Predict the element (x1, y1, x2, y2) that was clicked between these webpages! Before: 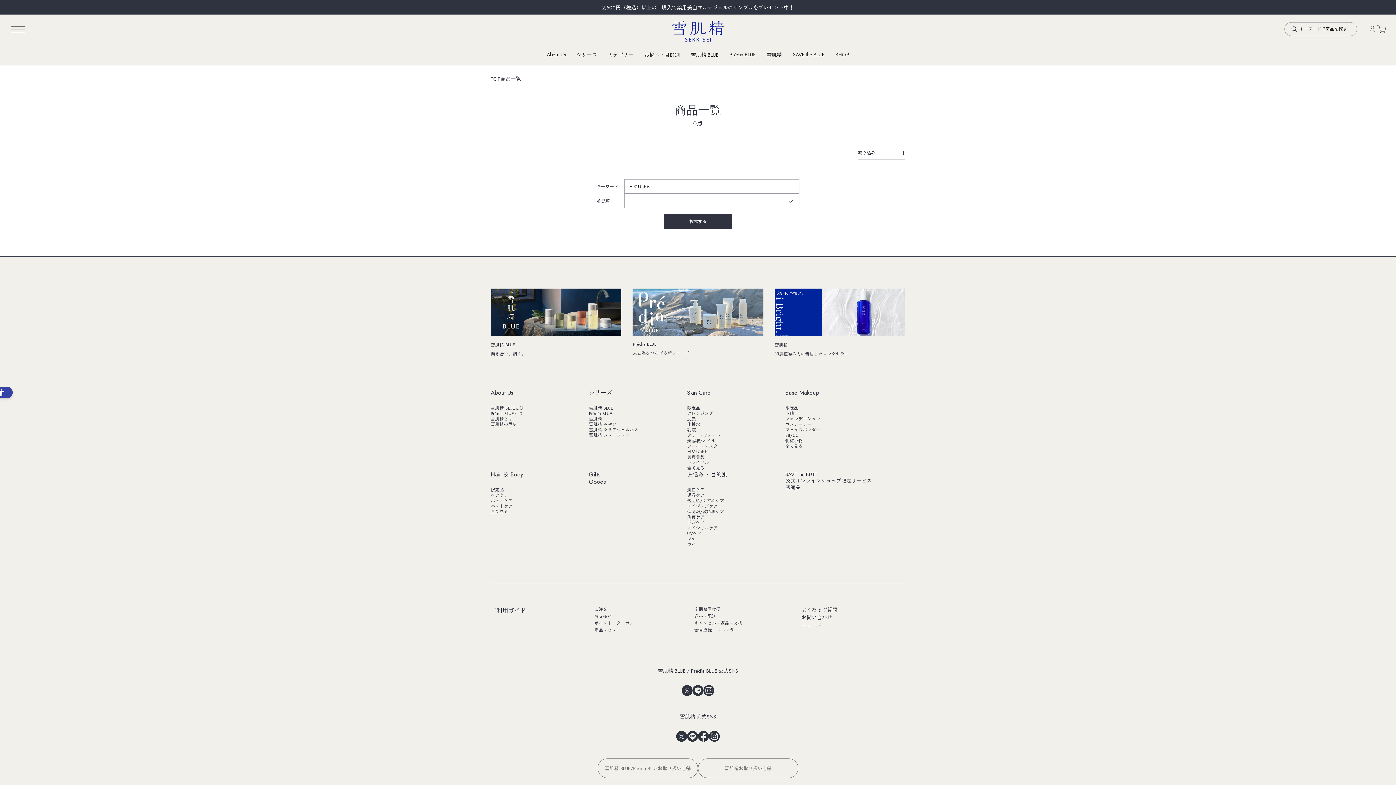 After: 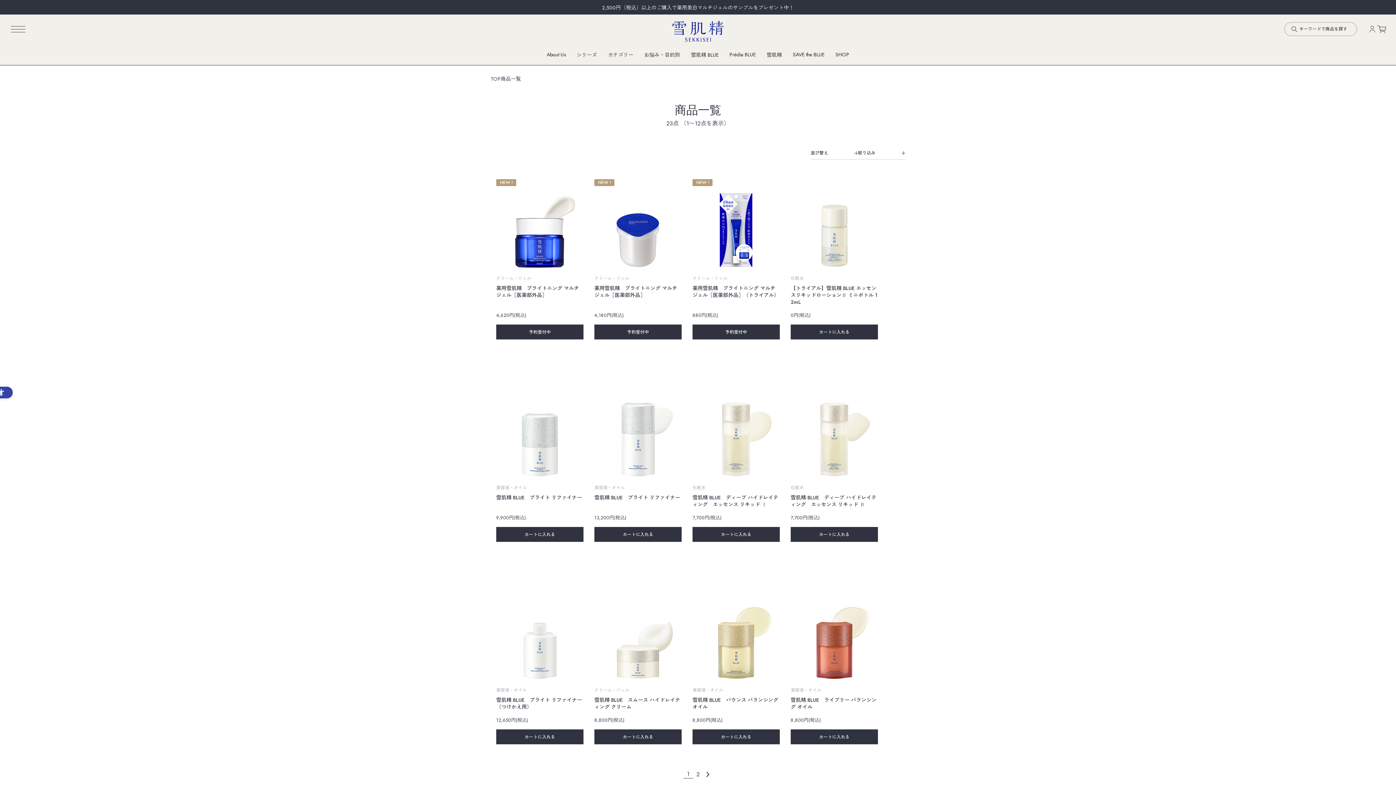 Action: label: エイジングケア bbox: (687, 503, 717, 509)